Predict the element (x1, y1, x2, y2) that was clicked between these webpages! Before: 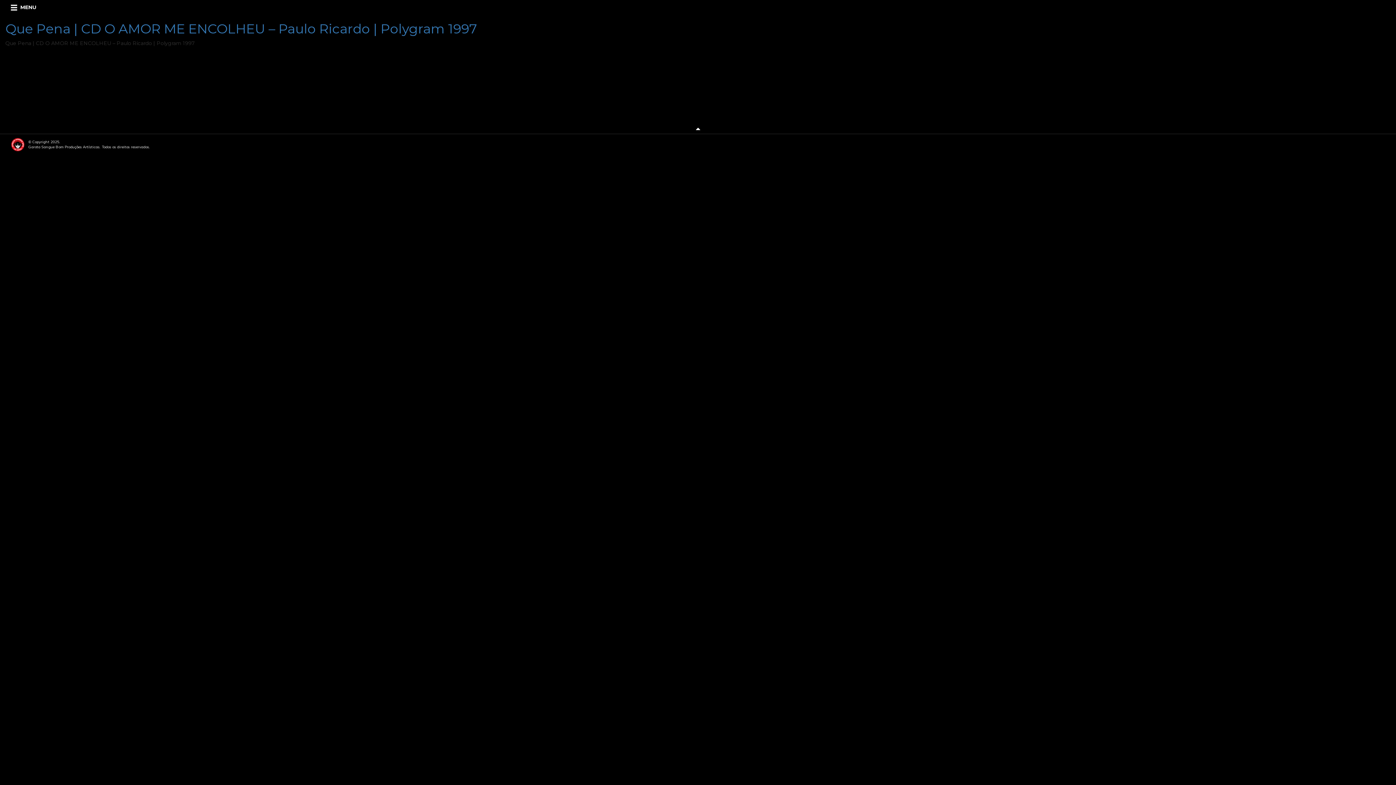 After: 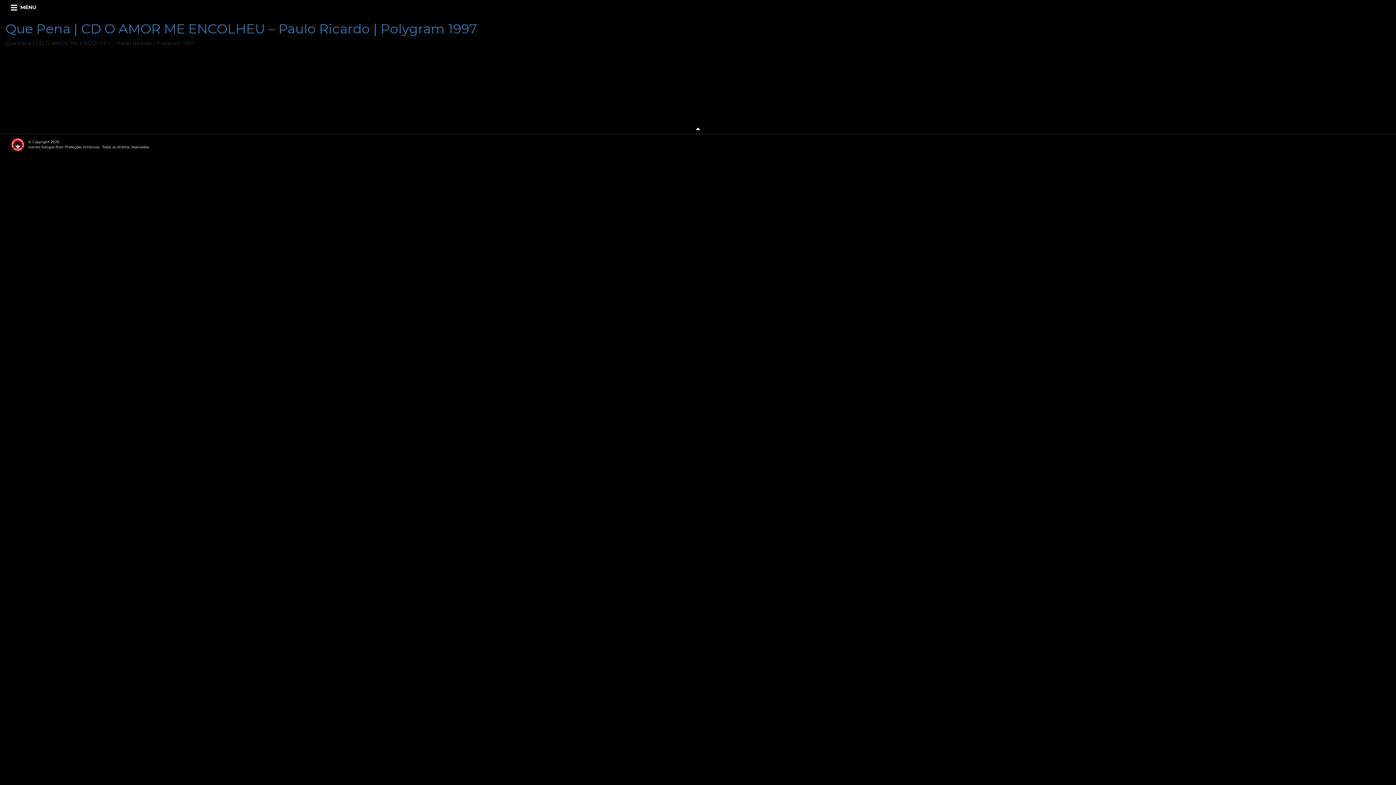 Action: label: Que Pena | CD O AMOR ME ENCOLHEU – Paulo Ricardo | Polygram 1997 bbox: (5, 20, 477, 36)